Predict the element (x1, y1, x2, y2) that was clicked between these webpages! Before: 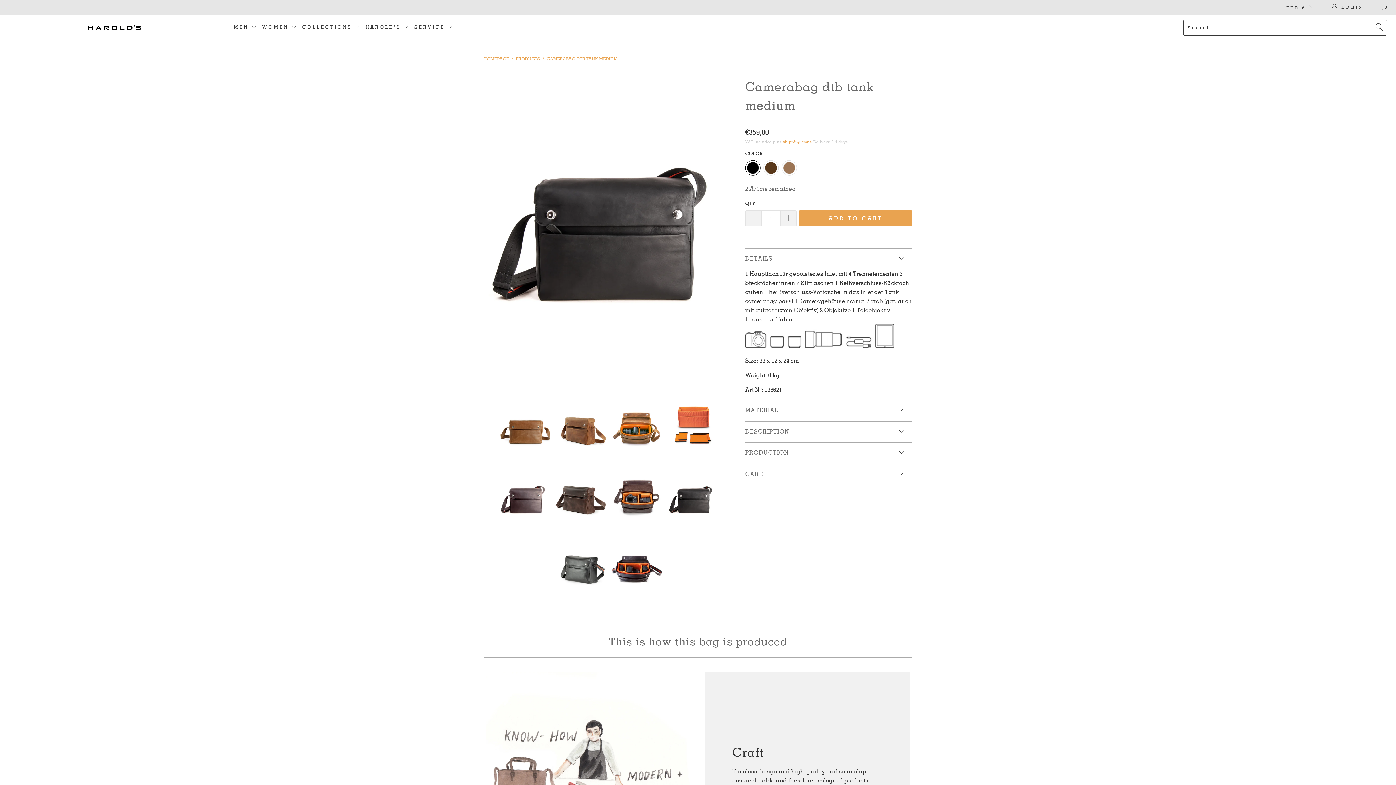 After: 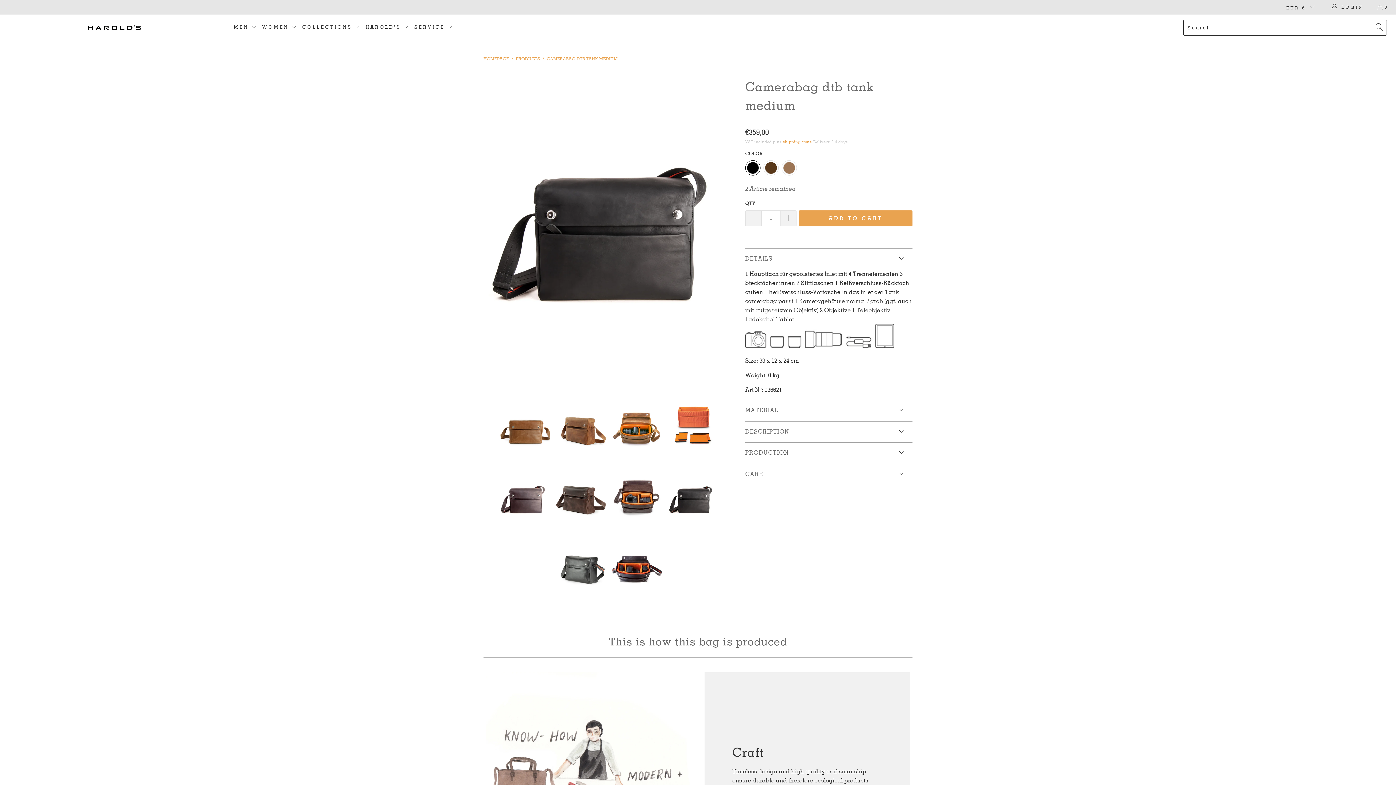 Action: label: CAMERABAG DTB TANK MEDIUM bbox: (546, 56, 617, 61)